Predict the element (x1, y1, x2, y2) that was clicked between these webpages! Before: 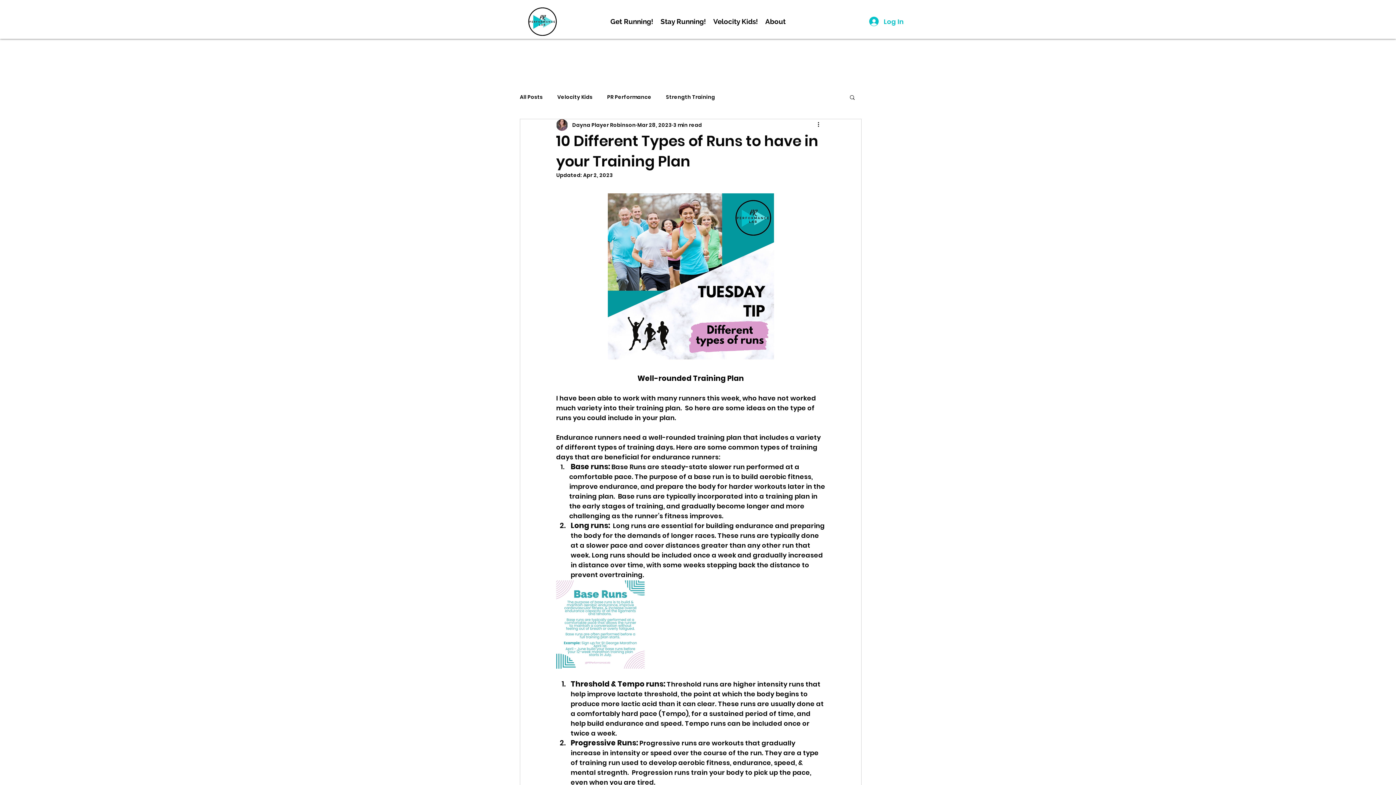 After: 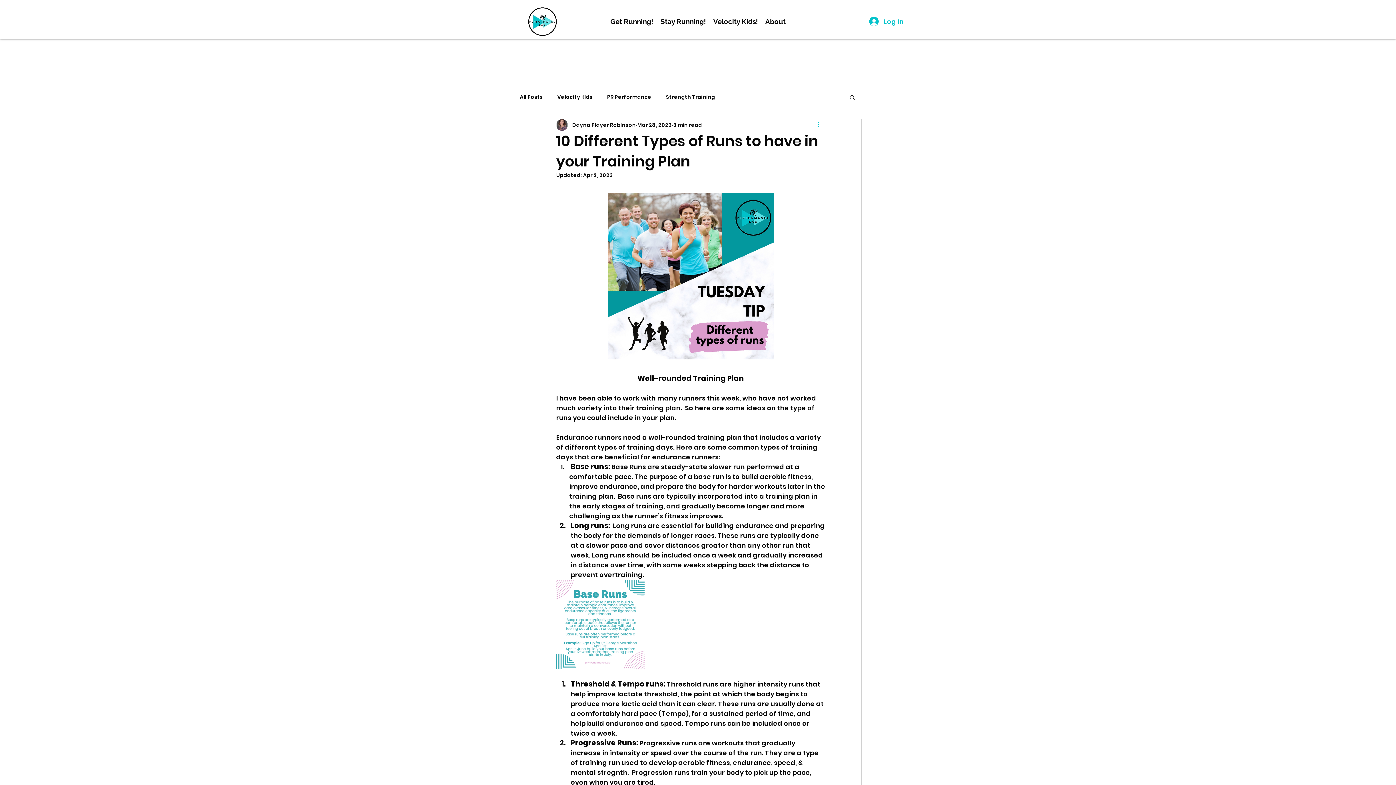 Action: bbox: (816, 120, 825, 129) label: More actions